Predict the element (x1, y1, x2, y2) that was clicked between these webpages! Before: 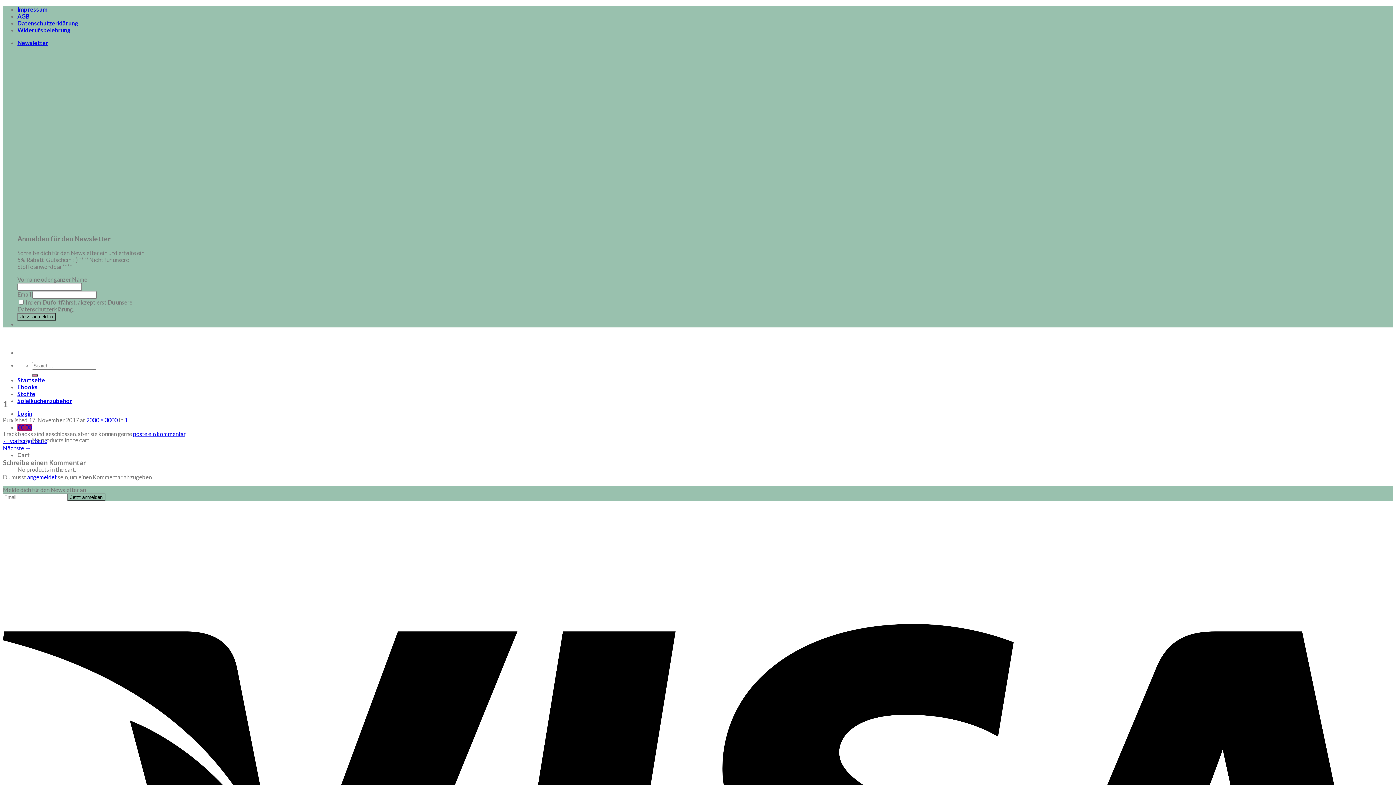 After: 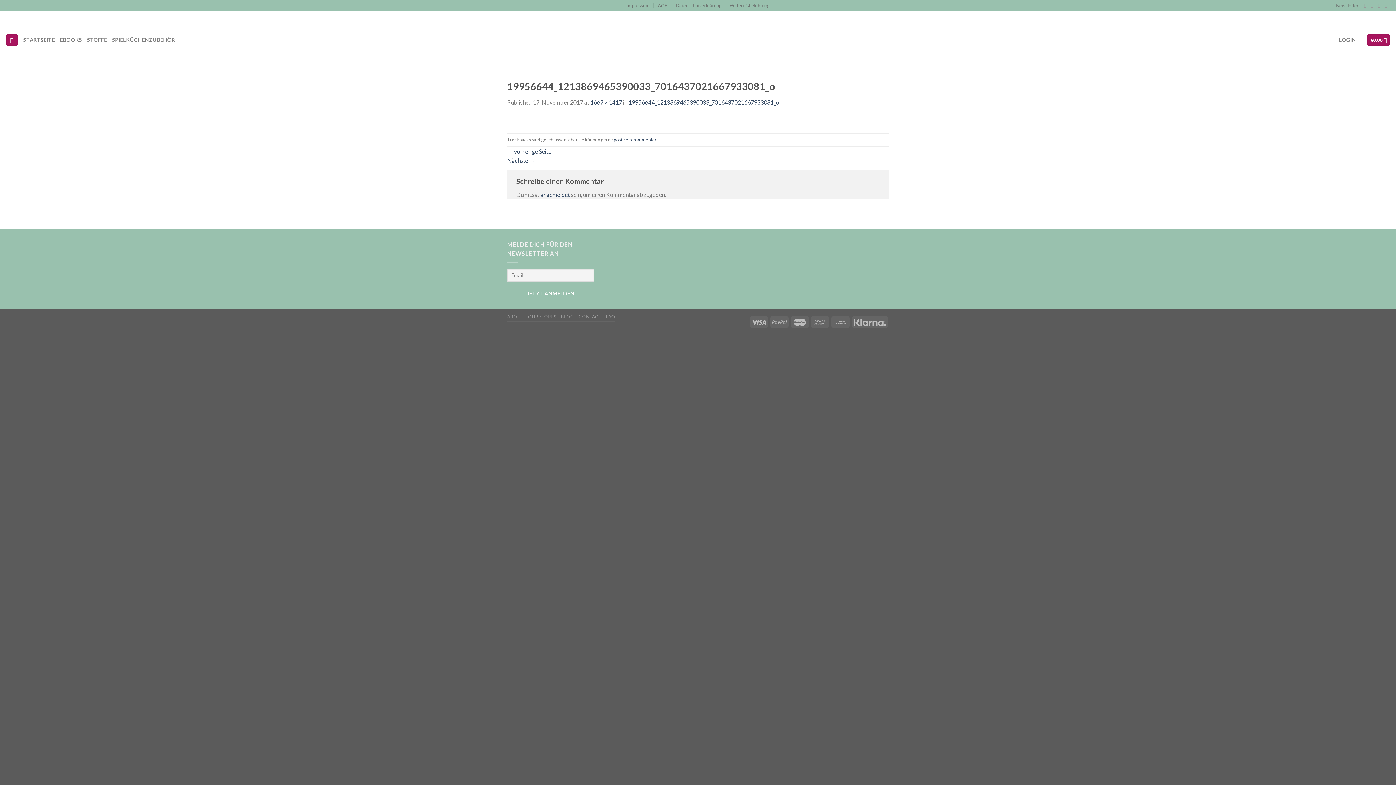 Action: bbox: (2, 437, 47, 444) label: ← vorherige Seite